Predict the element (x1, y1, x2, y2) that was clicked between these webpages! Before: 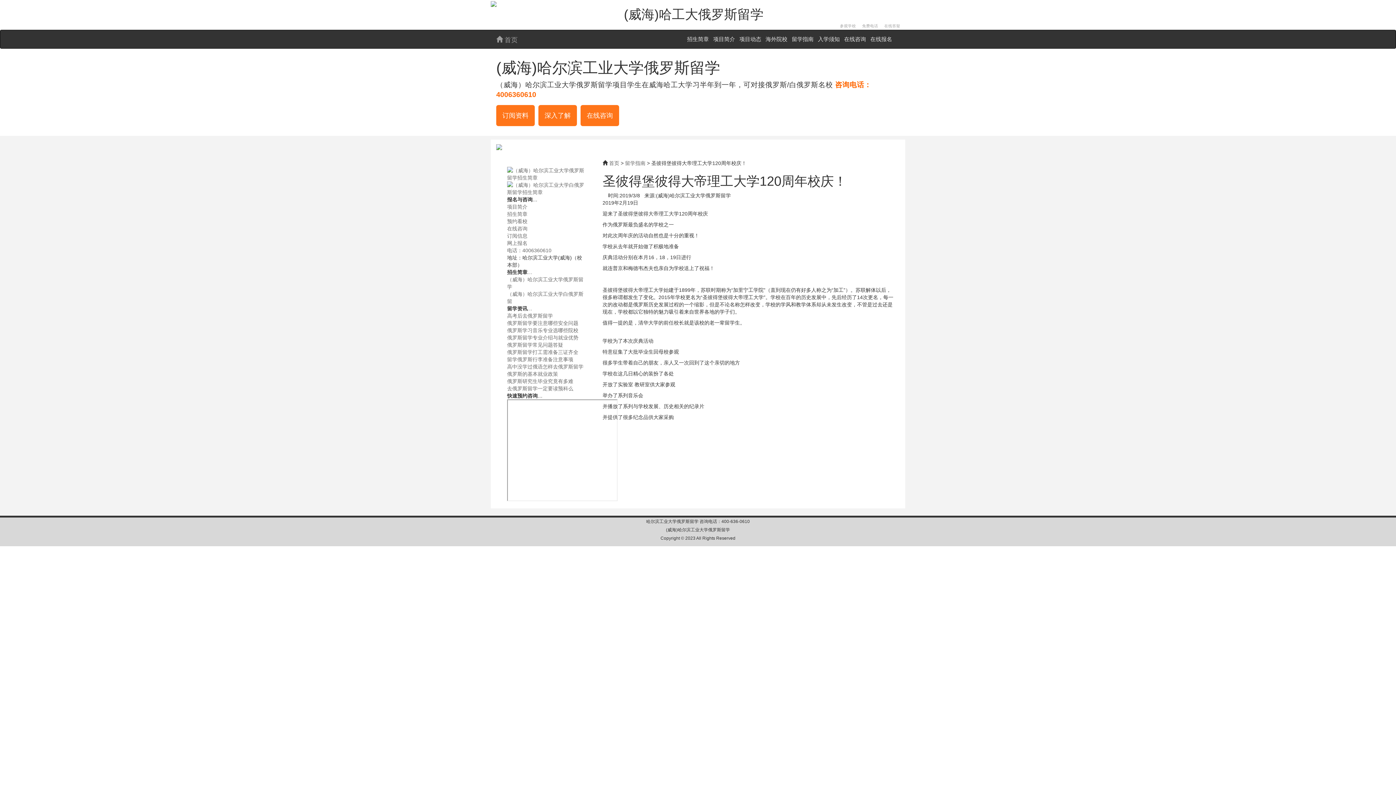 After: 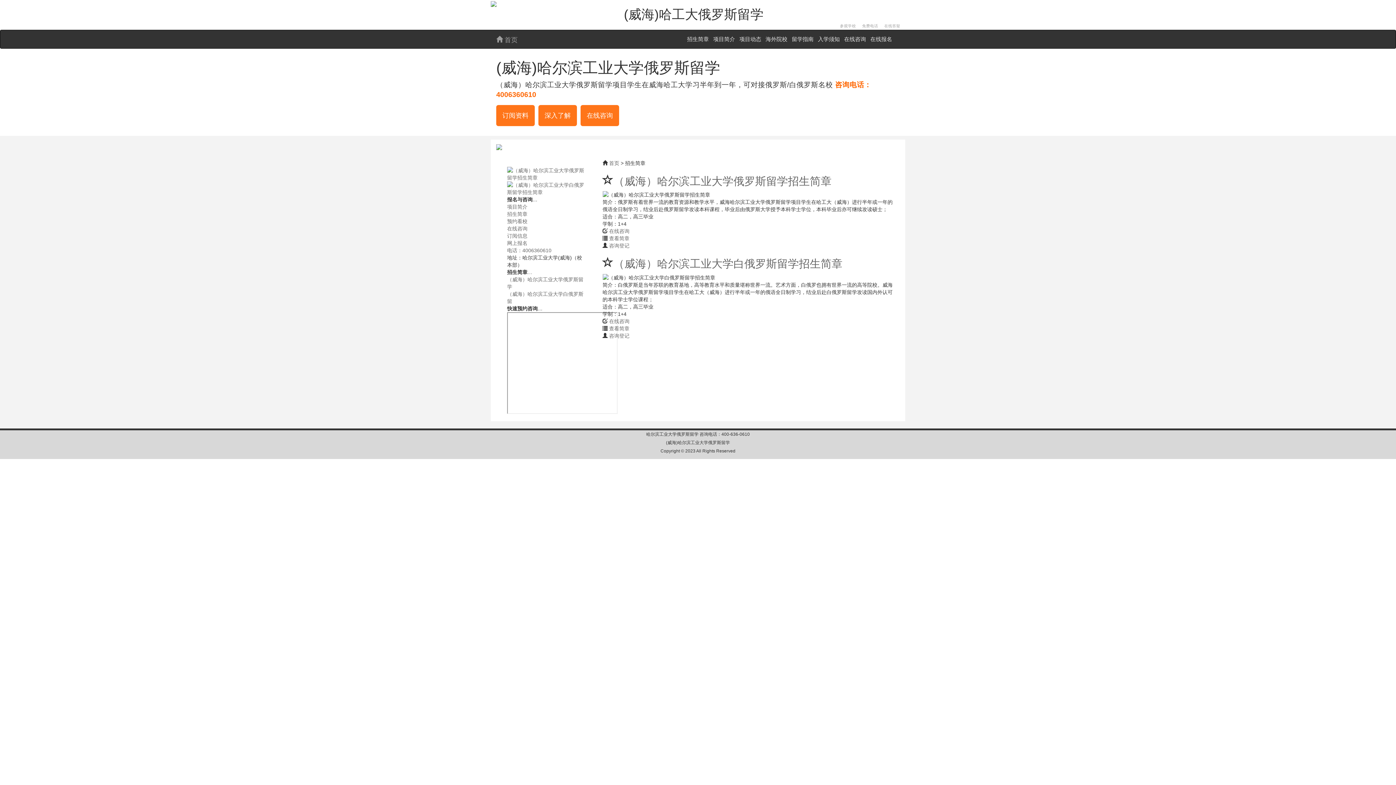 Action: bbox: (527, 269, 532, 275) label: …